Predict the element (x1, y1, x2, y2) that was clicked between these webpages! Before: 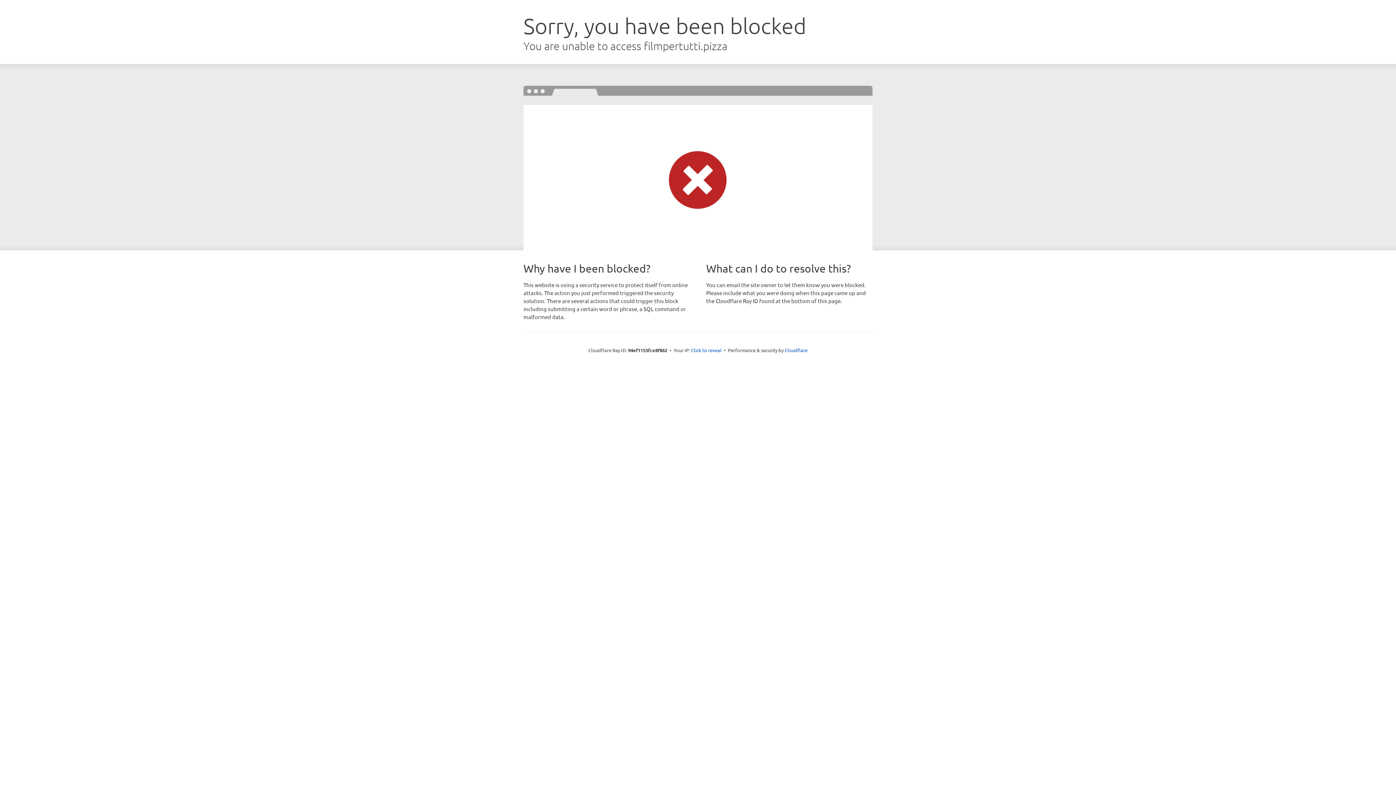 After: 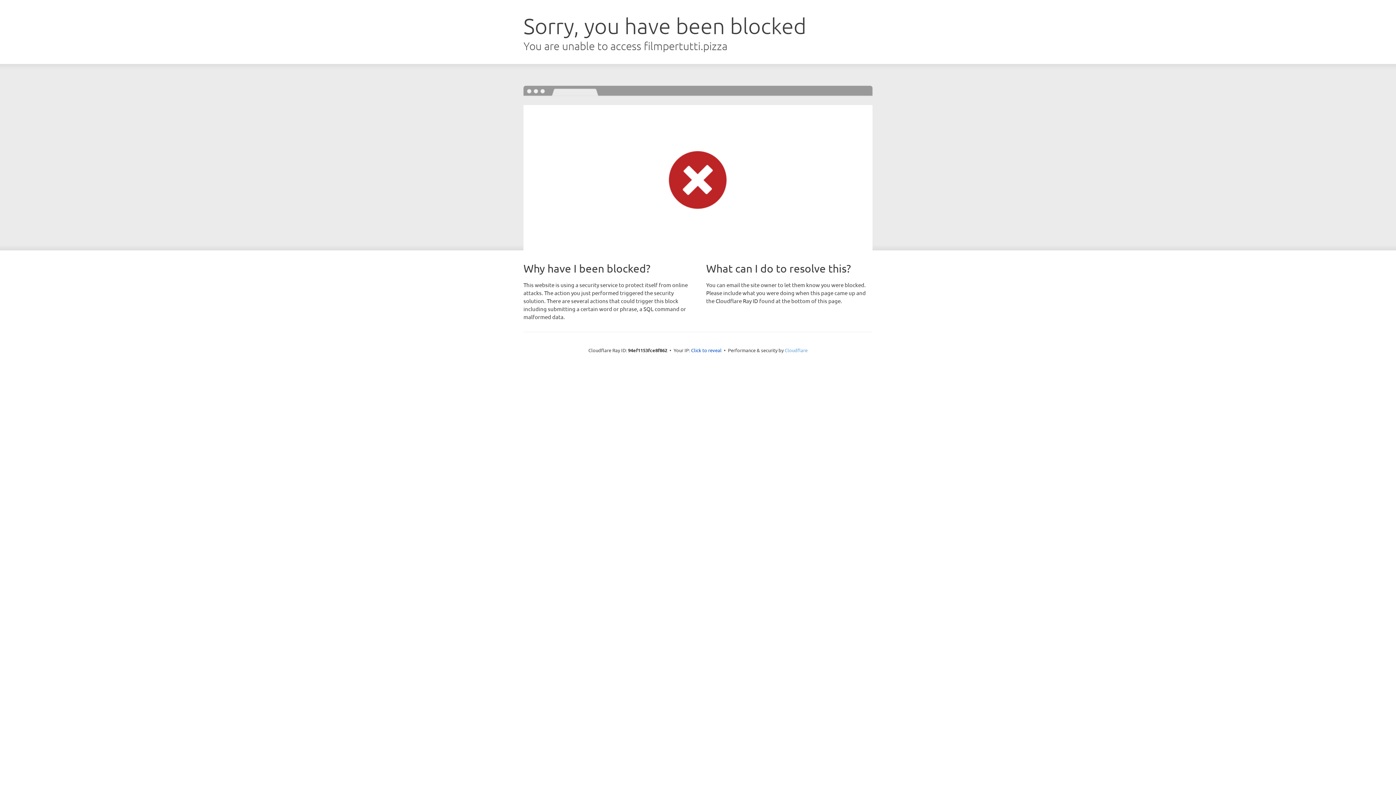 Action: bbox: (784, 347, 807, 353) label: Cloudflare